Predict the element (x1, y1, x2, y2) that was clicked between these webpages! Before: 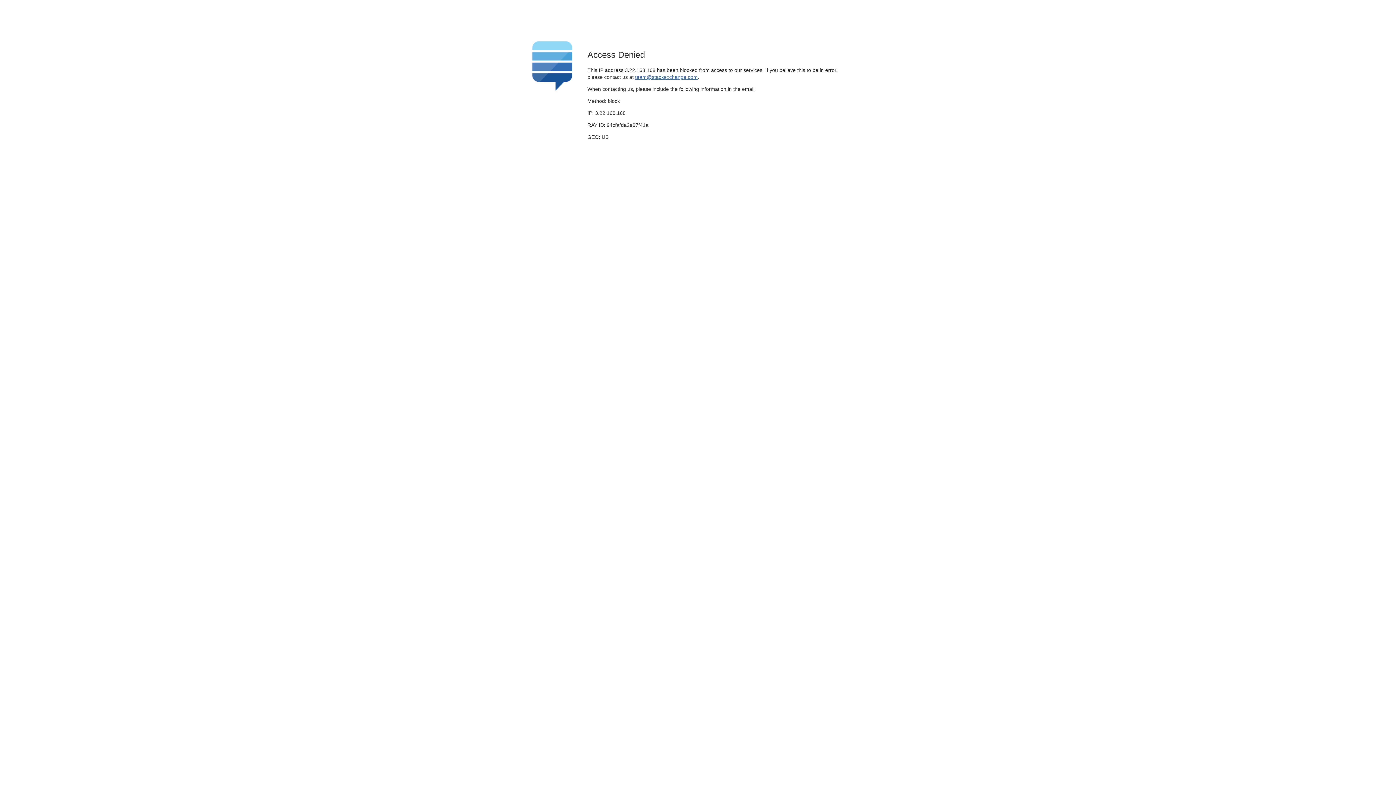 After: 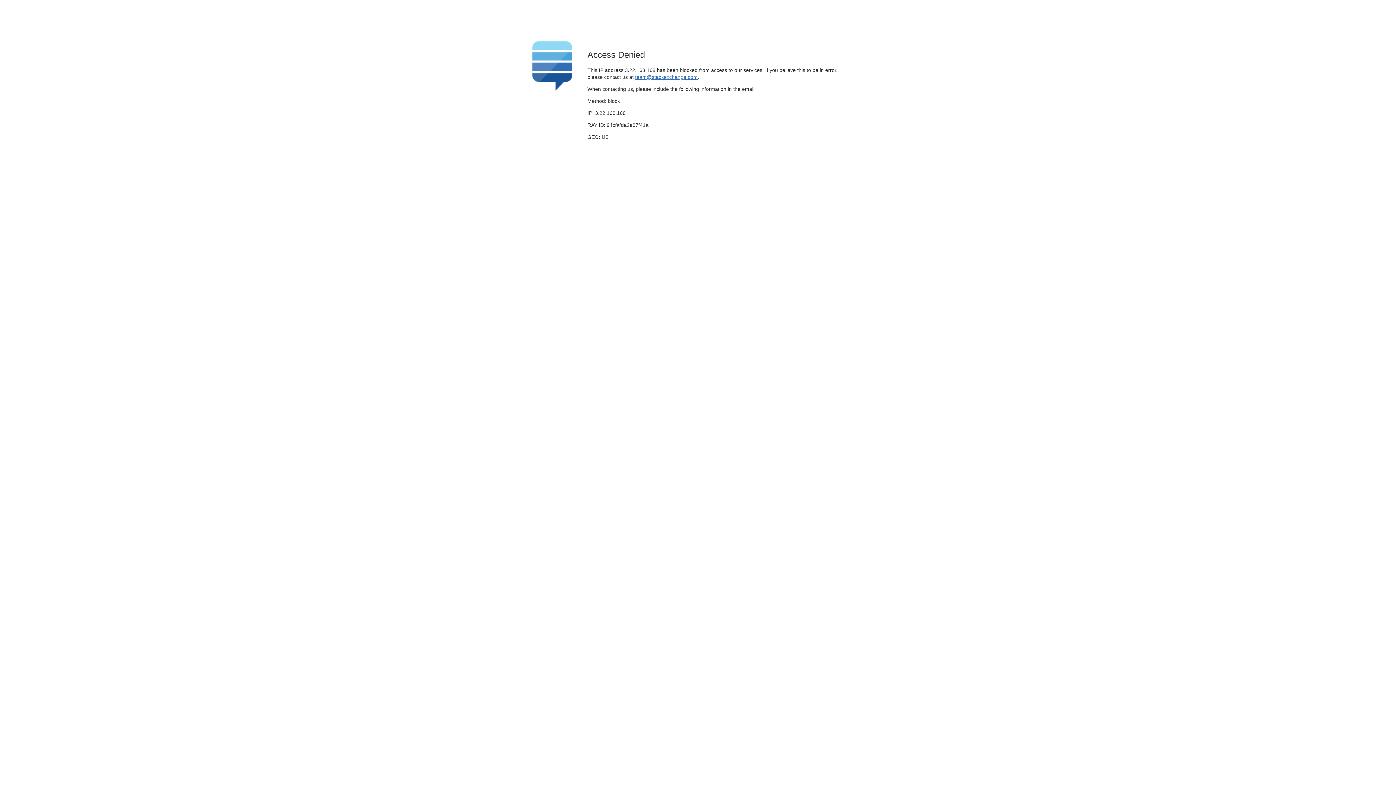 Action: bbox: (635, 74, 697, 79) label: team@stackexchange.com